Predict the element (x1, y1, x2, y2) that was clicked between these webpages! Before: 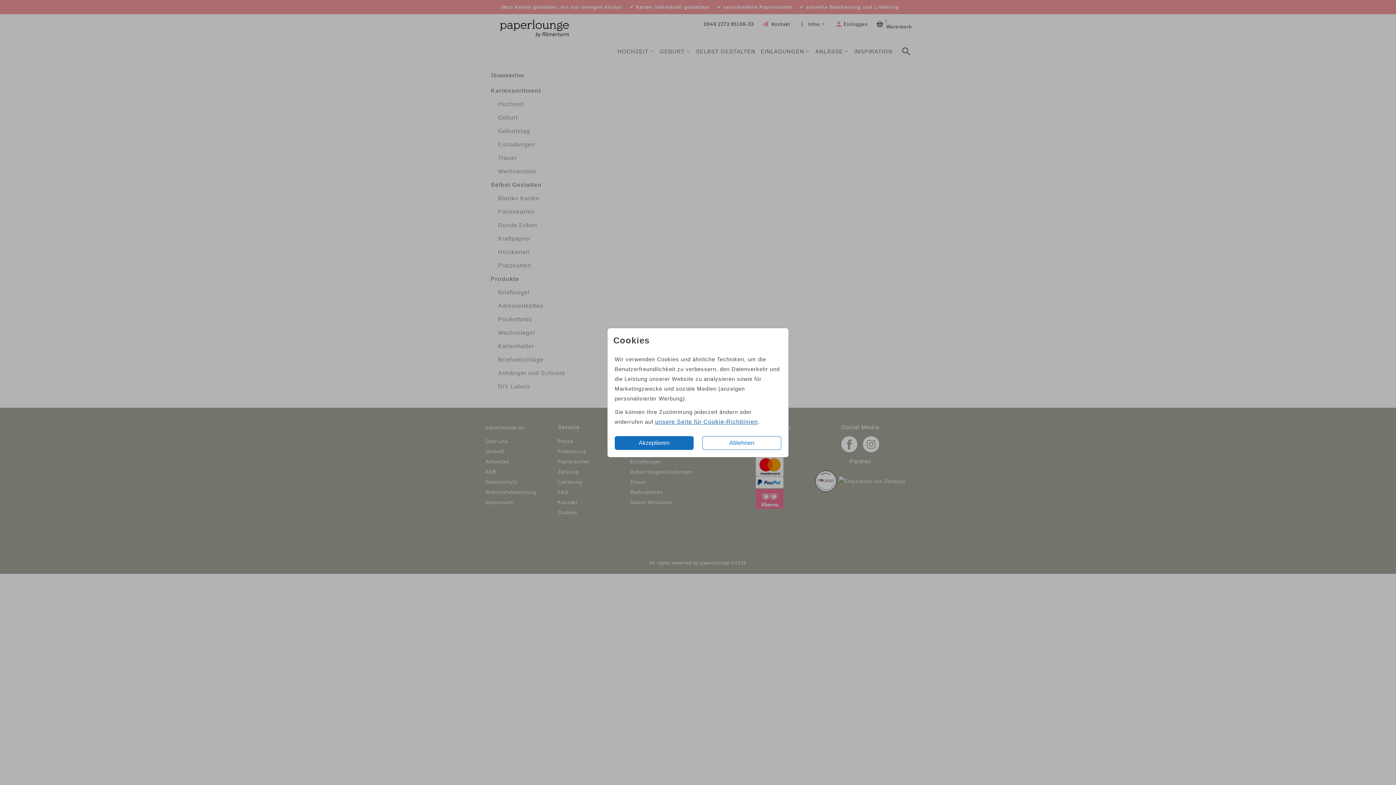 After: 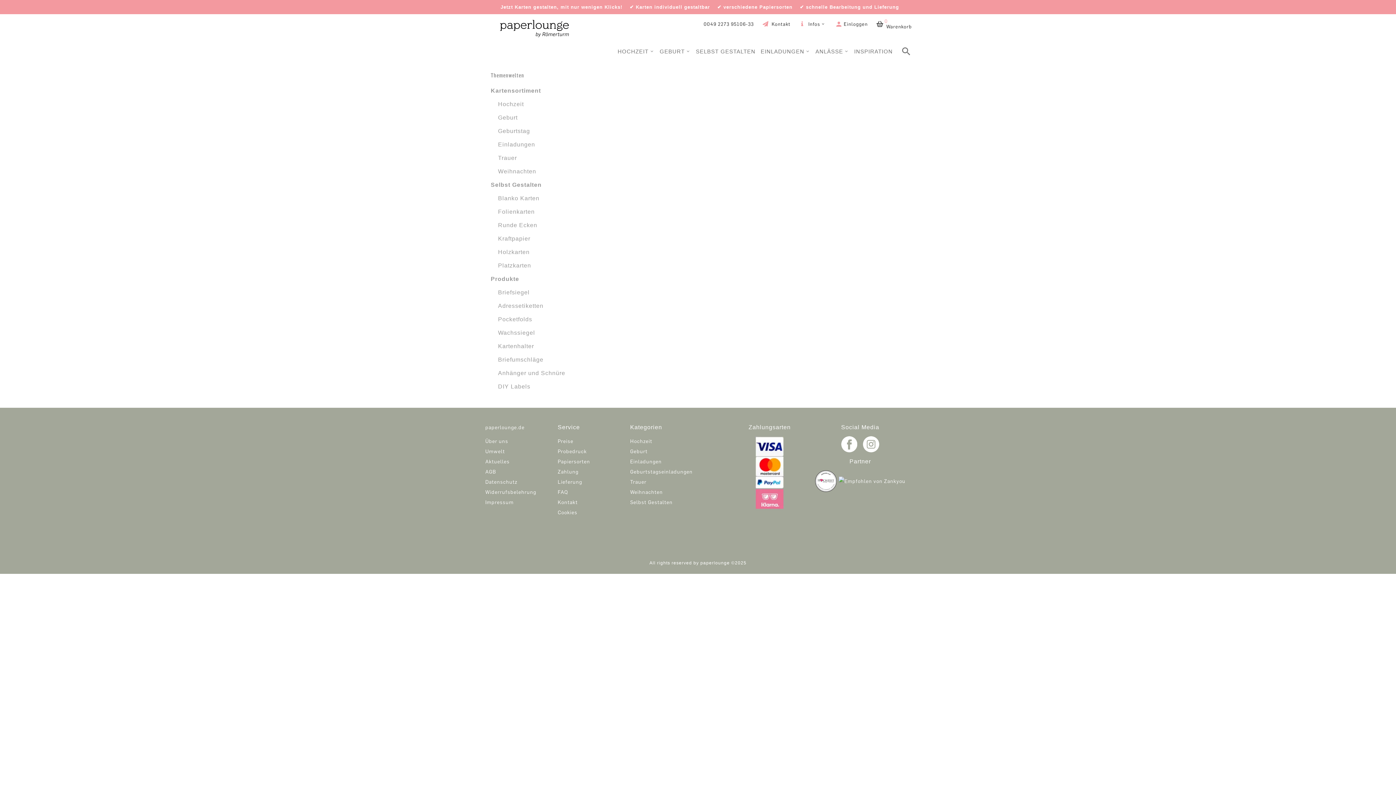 Action: label: Ablehnen bbox: (702, 436, 781, 450)